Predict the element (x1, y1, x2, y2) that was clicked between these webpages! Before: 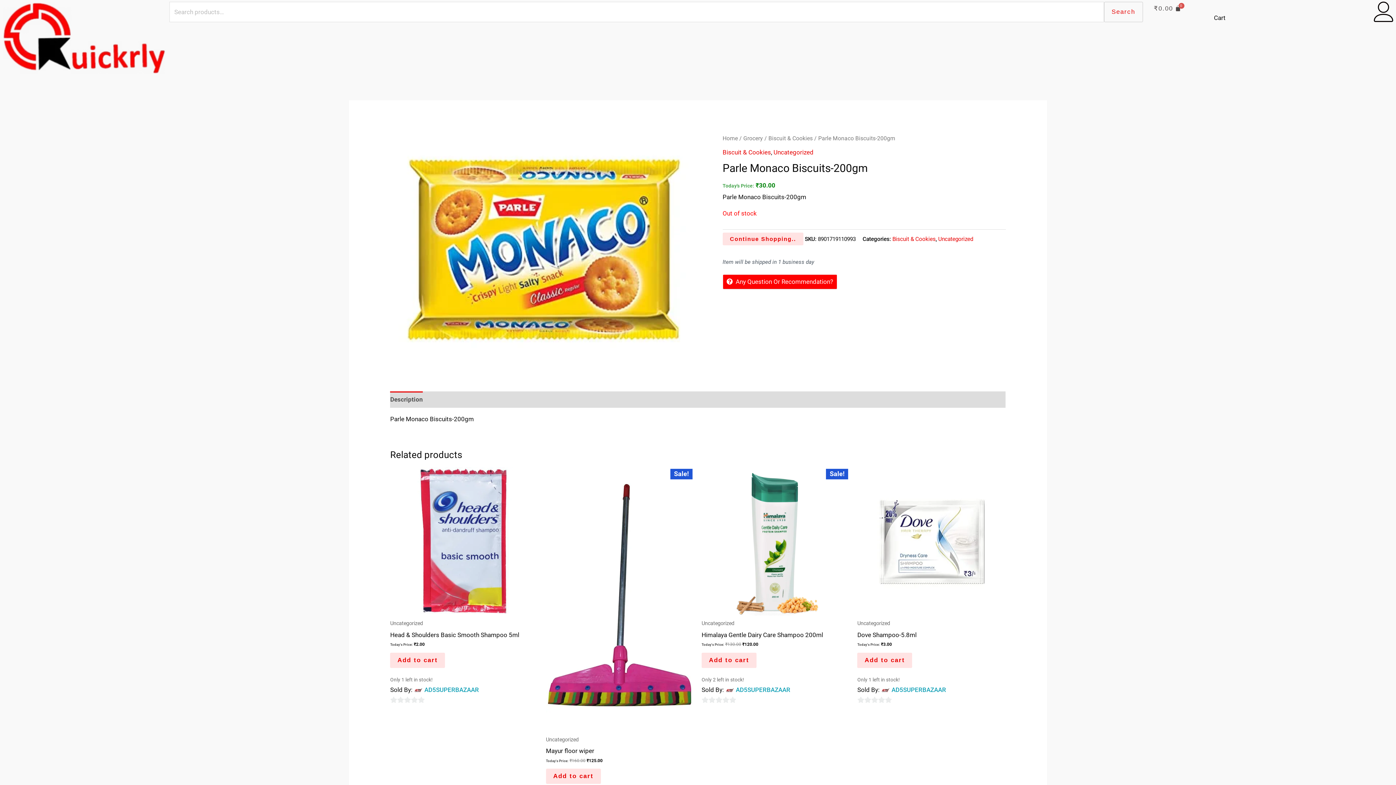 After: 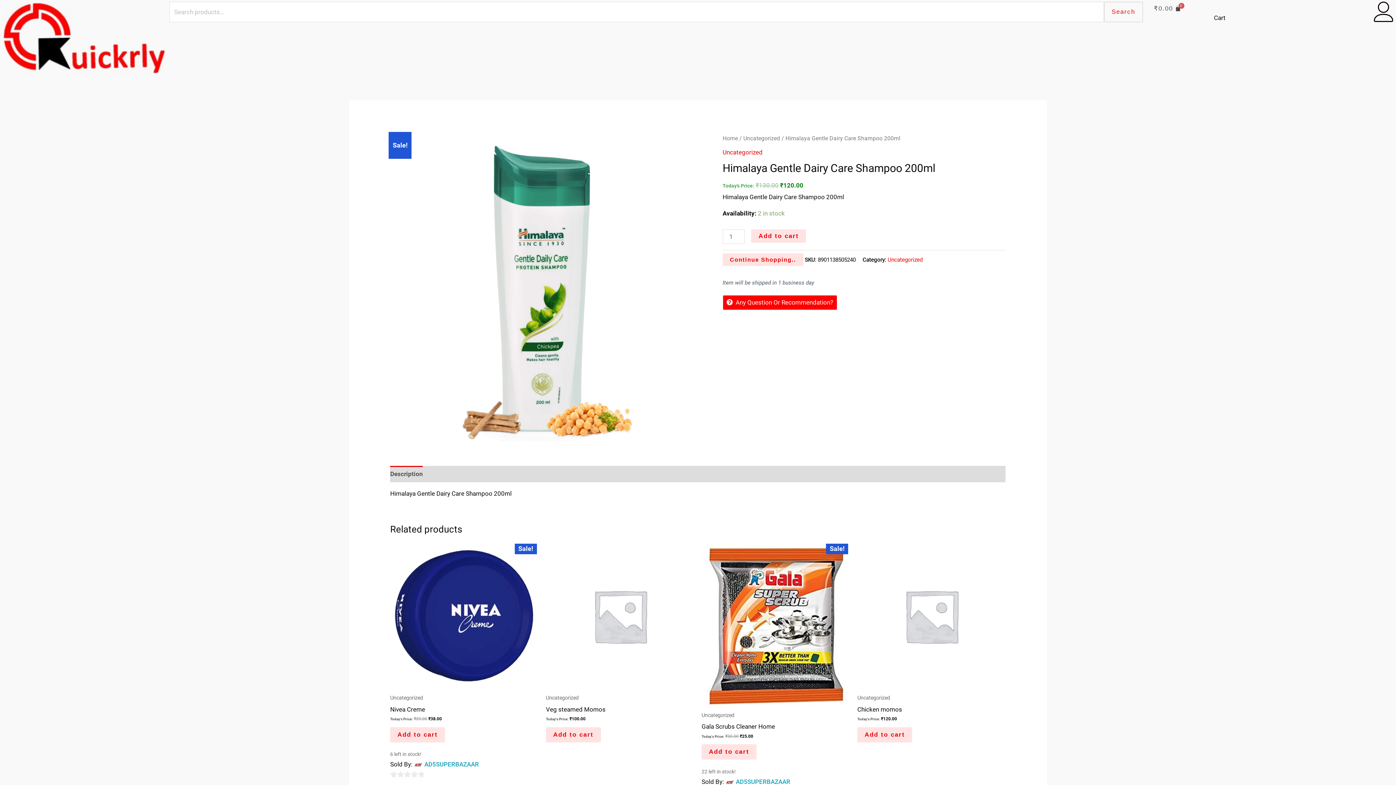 Action: label: Himalaya Gentle Dairy Care Shampoo 200ml bbox: (701, 631, 850, 642)